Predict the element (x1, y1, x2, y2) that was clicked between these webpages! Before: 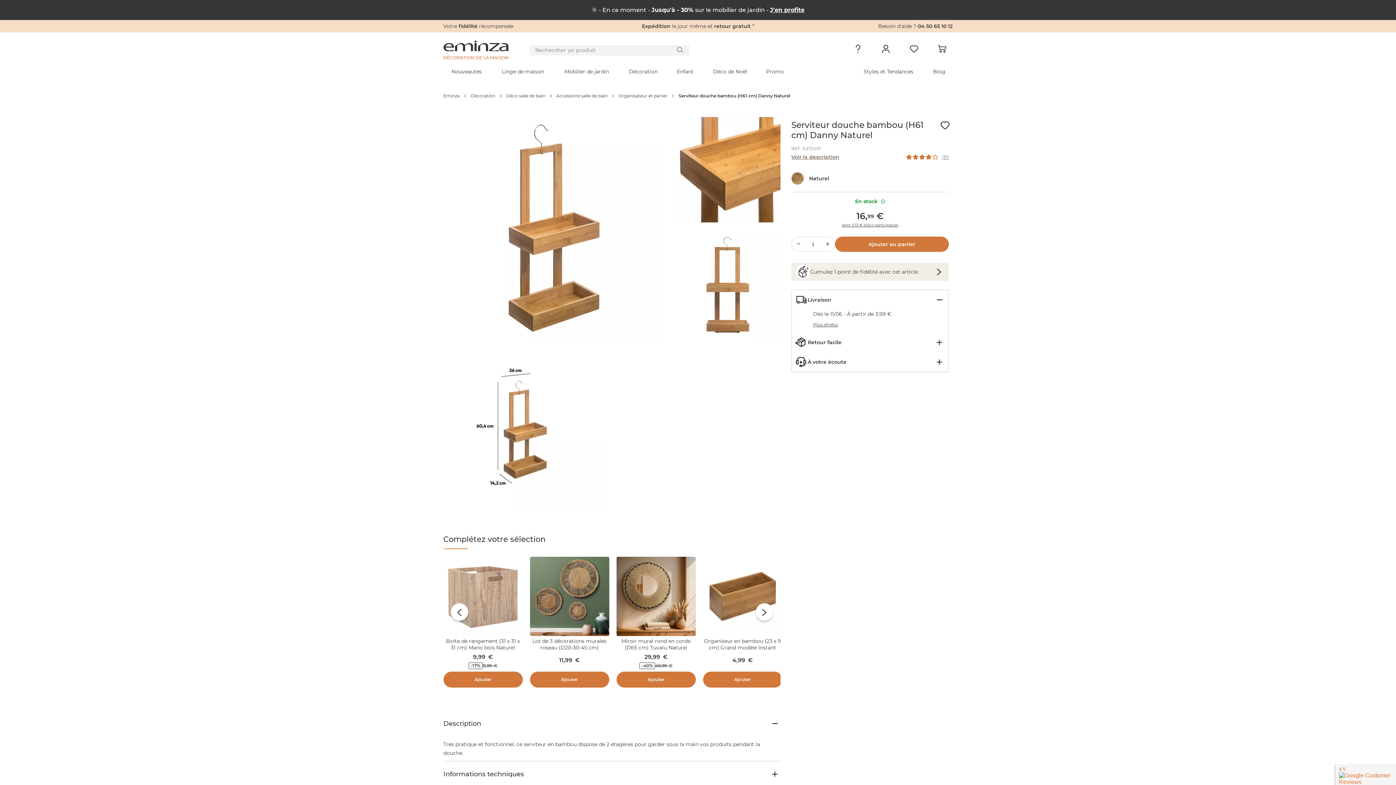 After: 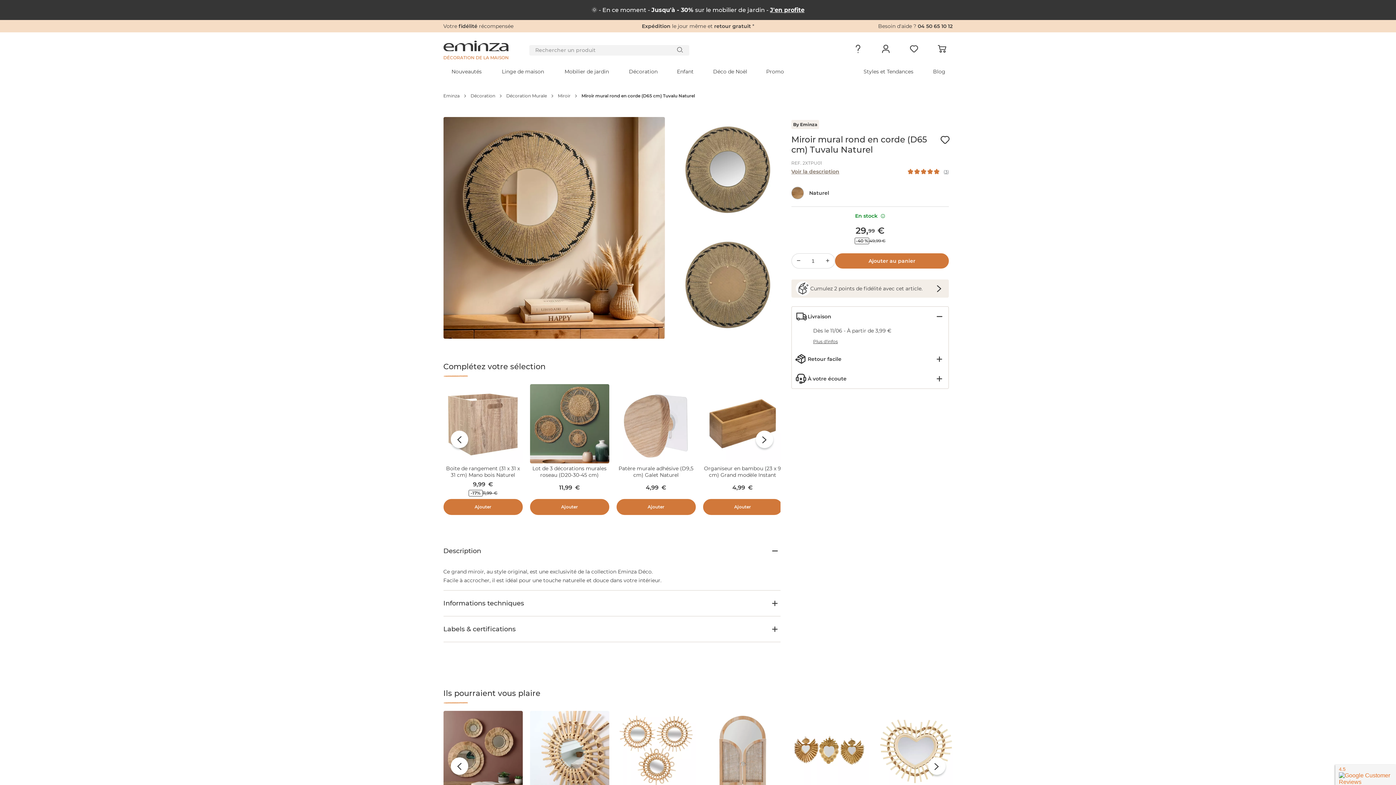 Action: label: Miroir mural rond en corde (D65 cm) Tuvalu Naturel bbox: (621, 638, 690, 651)